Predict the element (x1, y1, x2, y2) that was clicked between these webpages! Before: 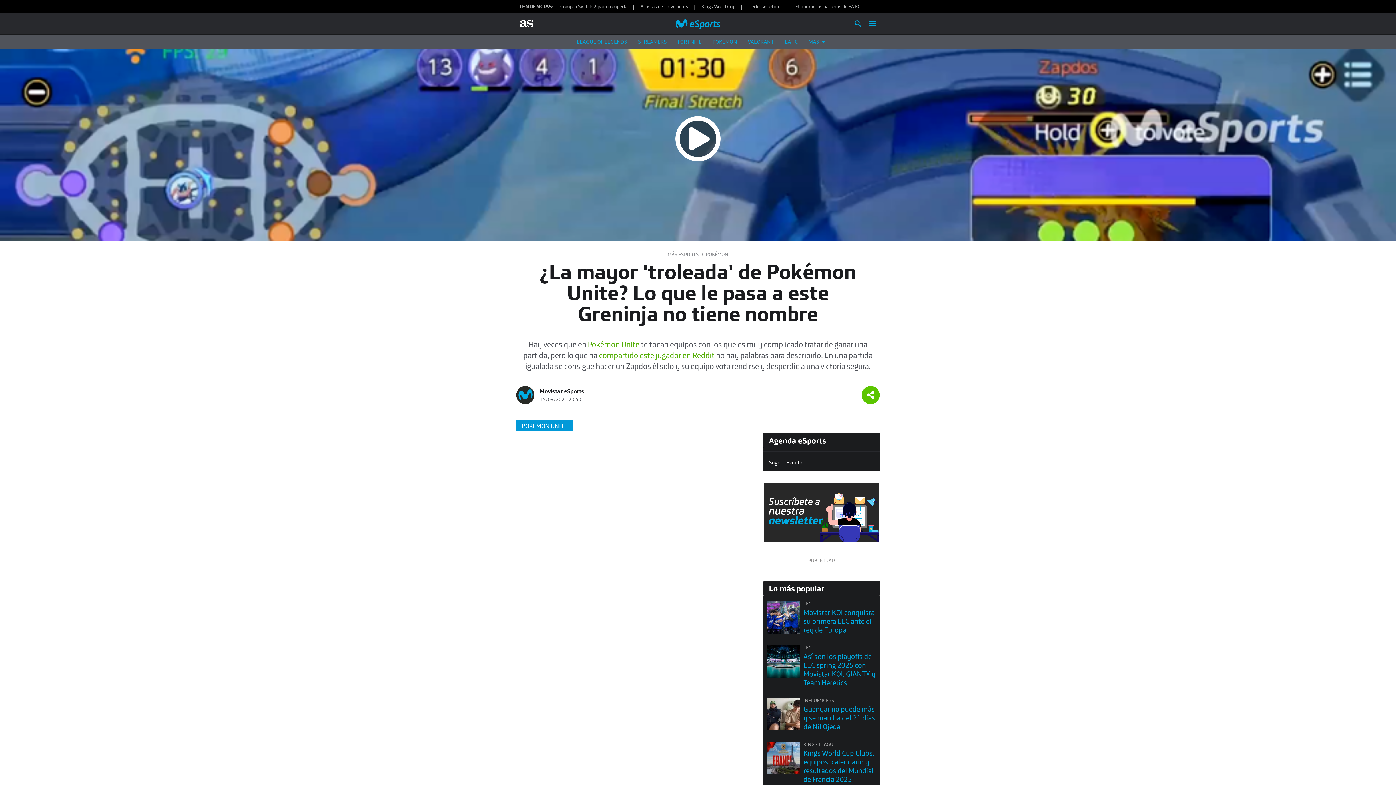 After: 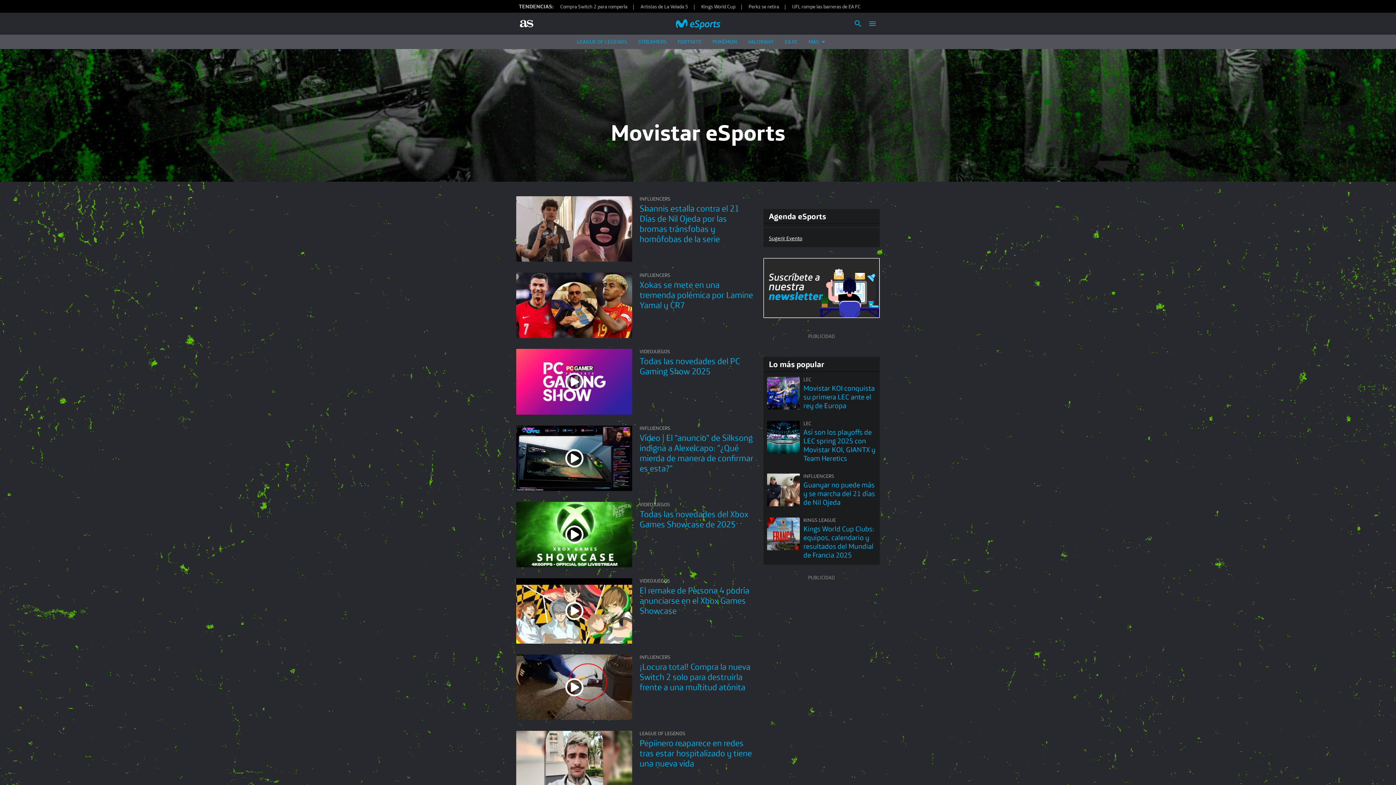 Action: bbox: (516, 386, 534, 404) label: logo-mesports